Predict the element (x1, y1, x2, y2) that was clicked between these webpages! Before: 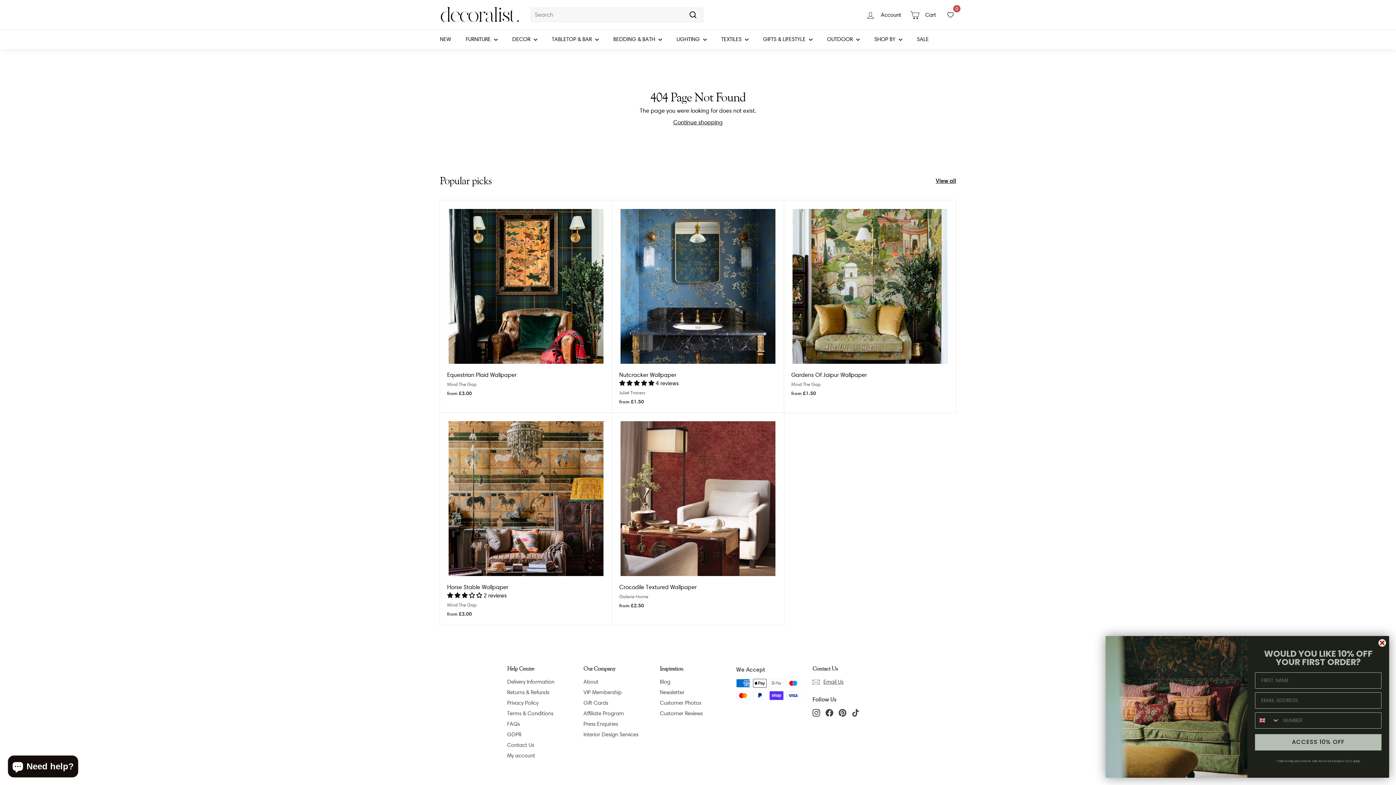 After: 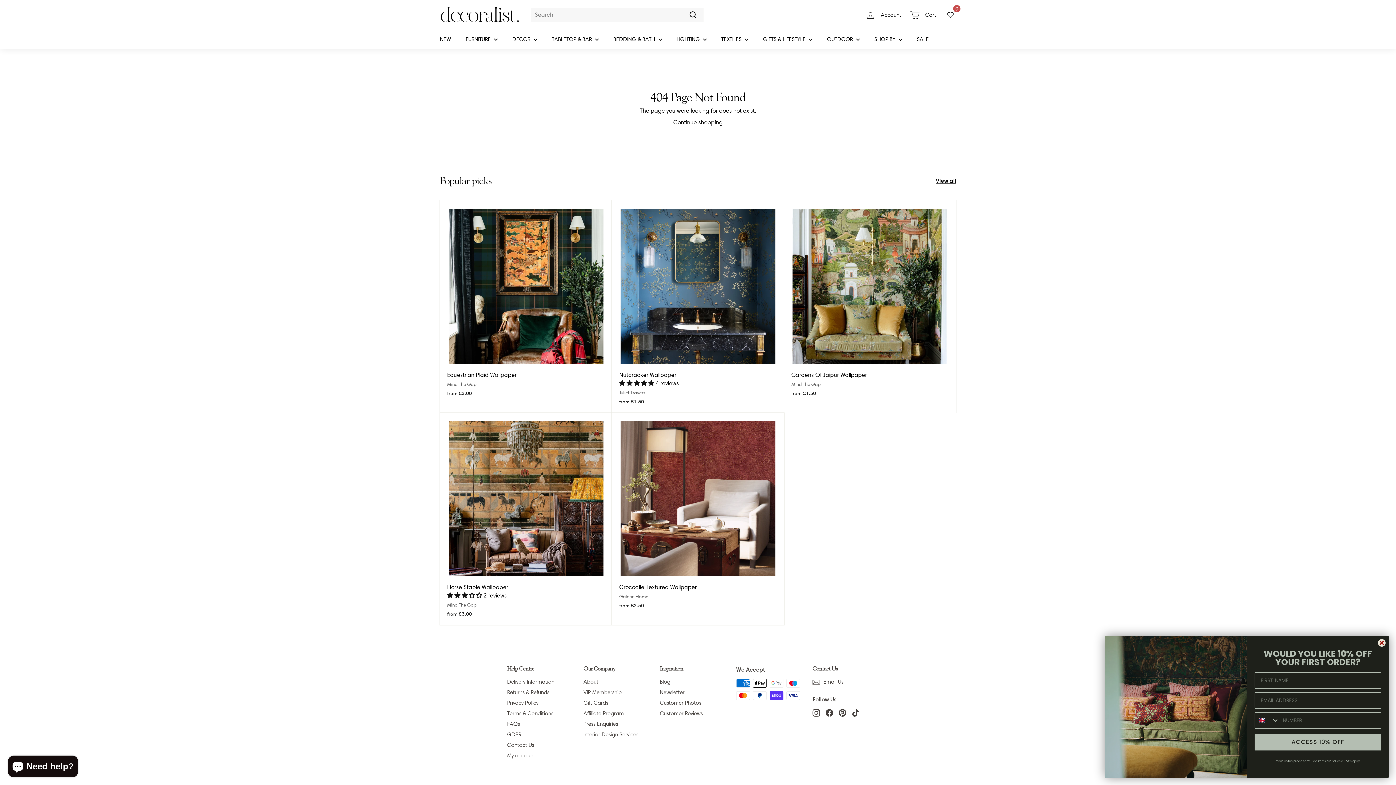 Action: bbox: (825, 709, 833, 717) label: Facebook